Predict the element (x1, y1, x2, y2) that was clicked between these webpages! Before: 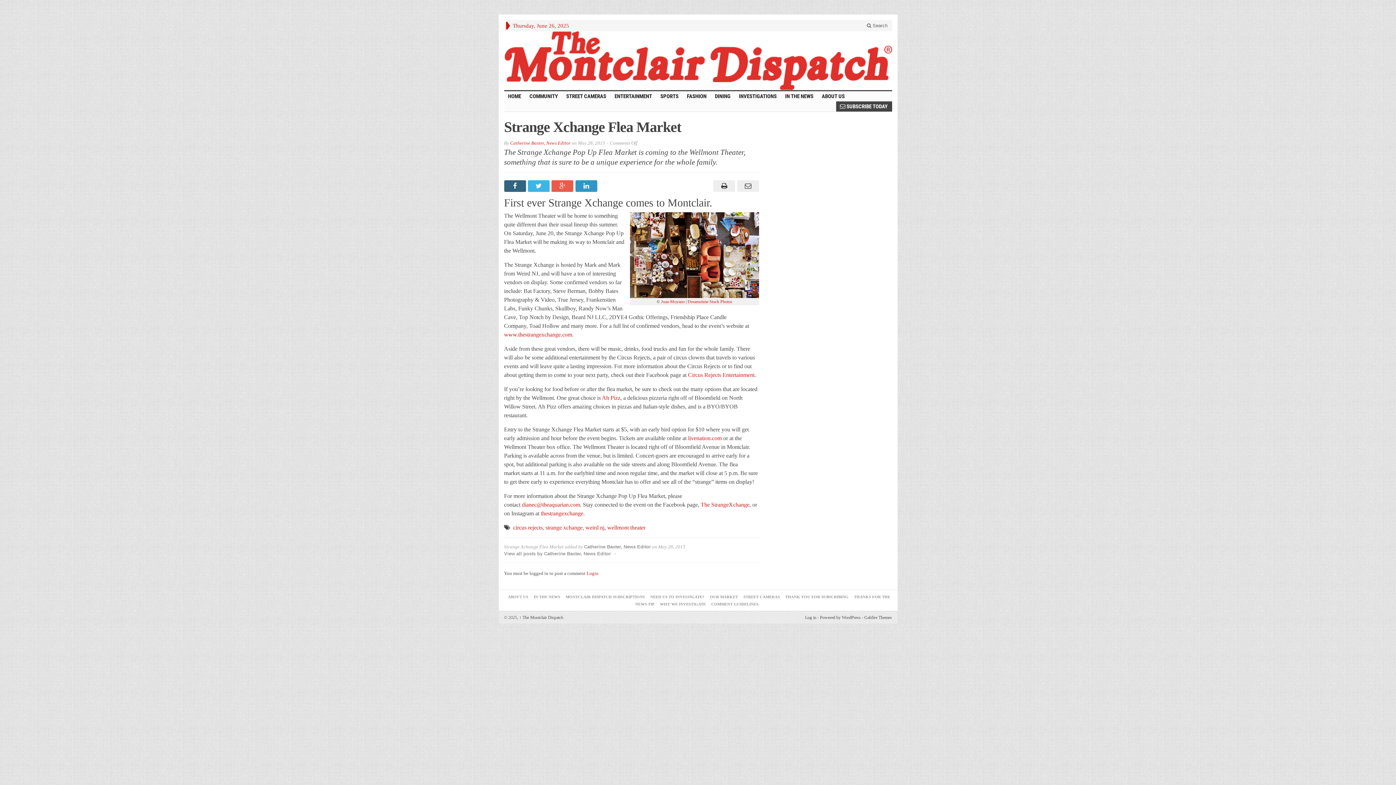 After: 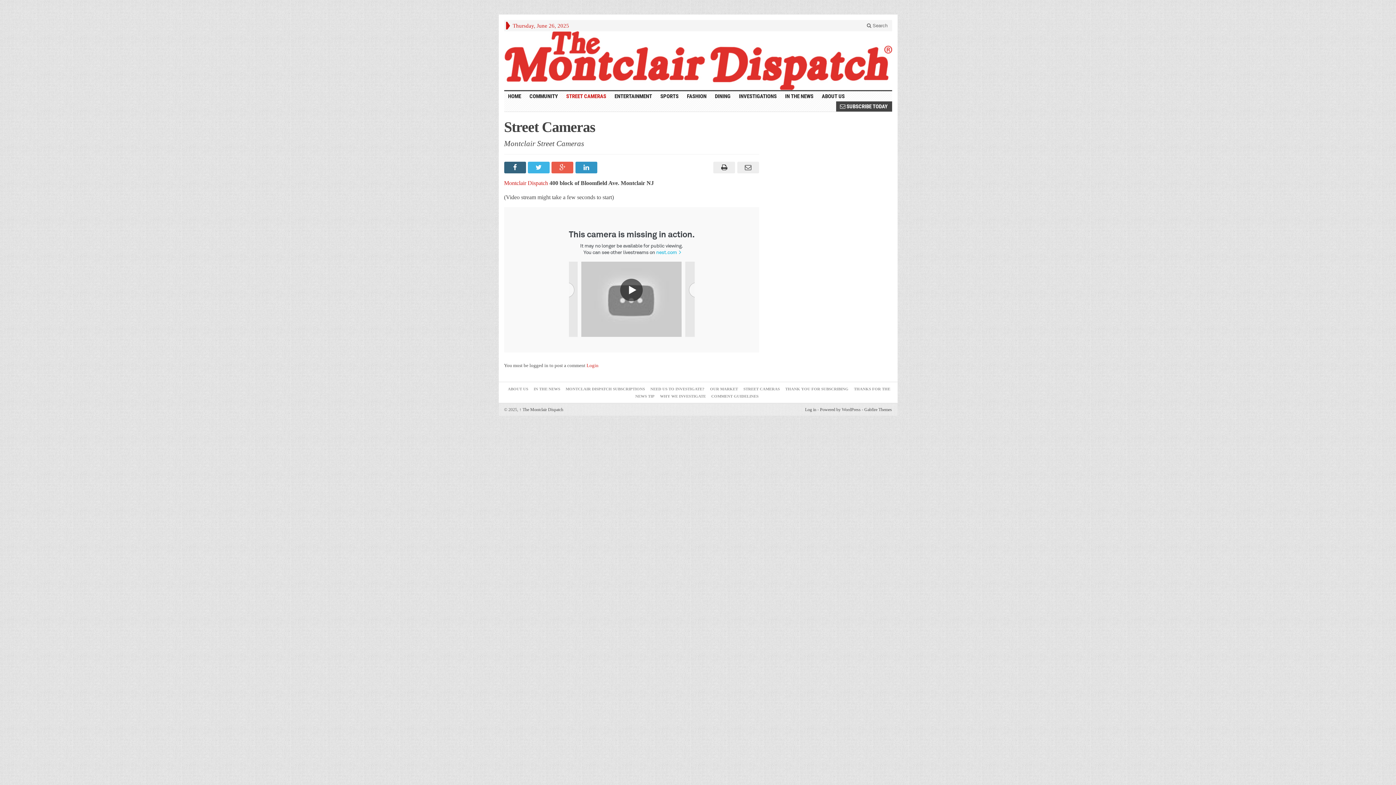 Action: label: STREET CAMERAS bbox: (743, 595, 780, 599)